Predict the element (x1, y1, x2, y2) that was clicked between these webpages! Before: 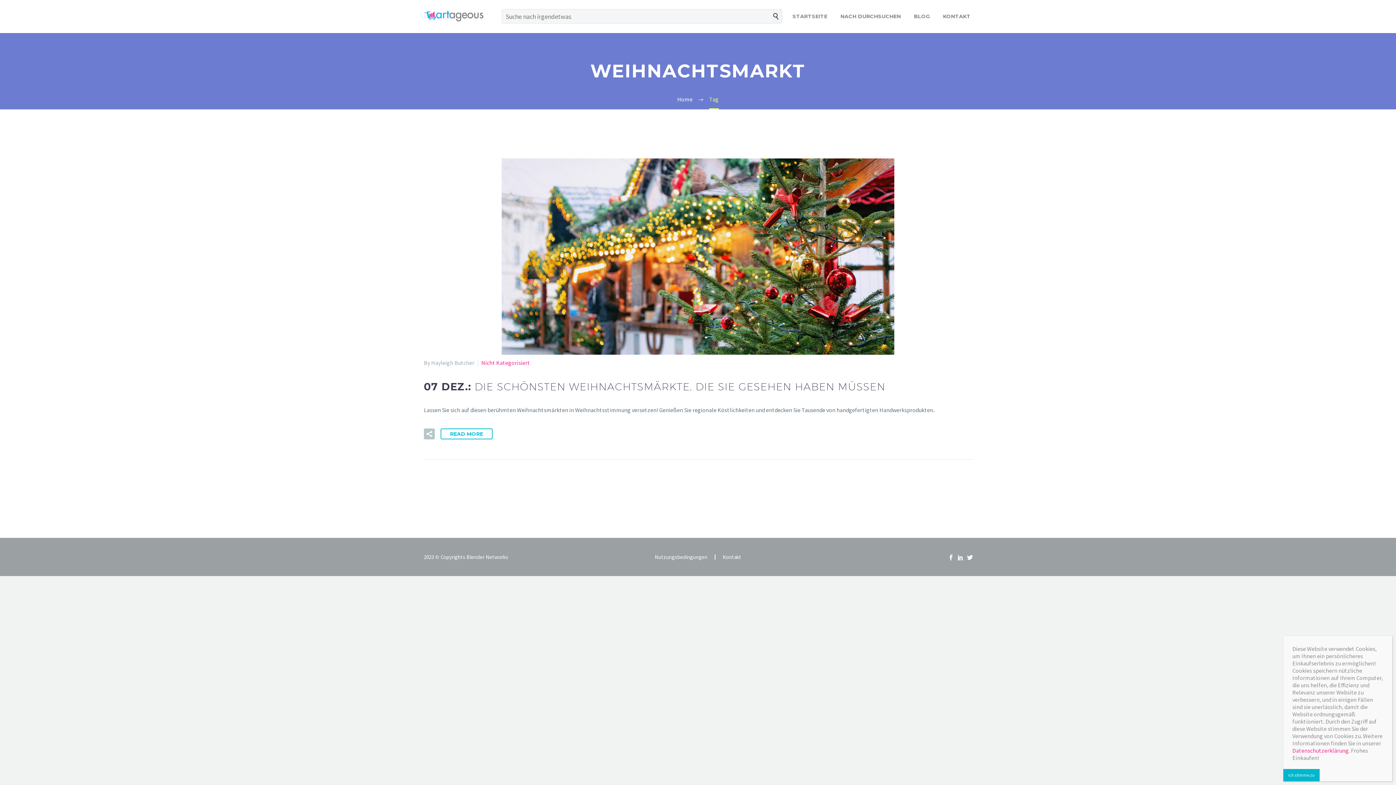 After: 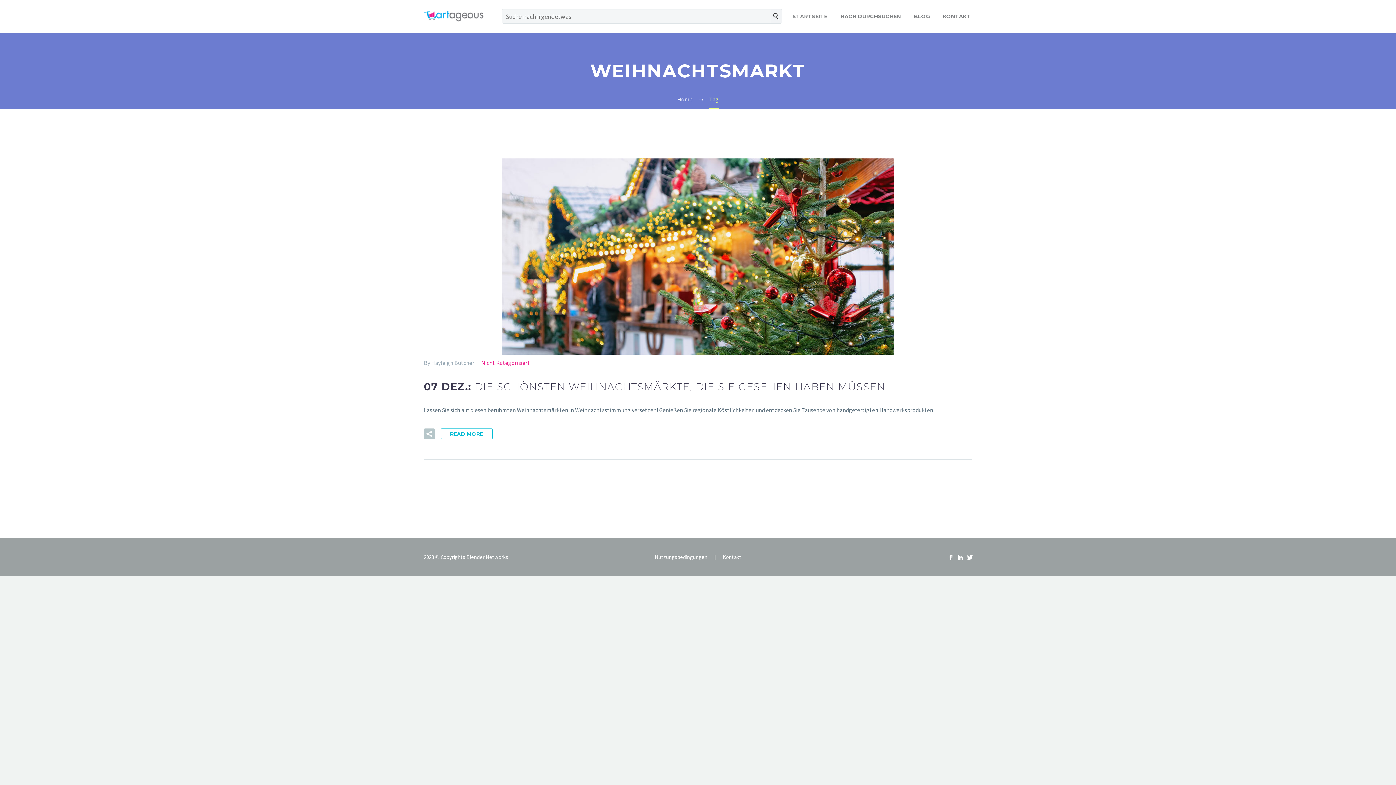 Action: label: Schließen bbox: (1283, 769, 1320, 781)